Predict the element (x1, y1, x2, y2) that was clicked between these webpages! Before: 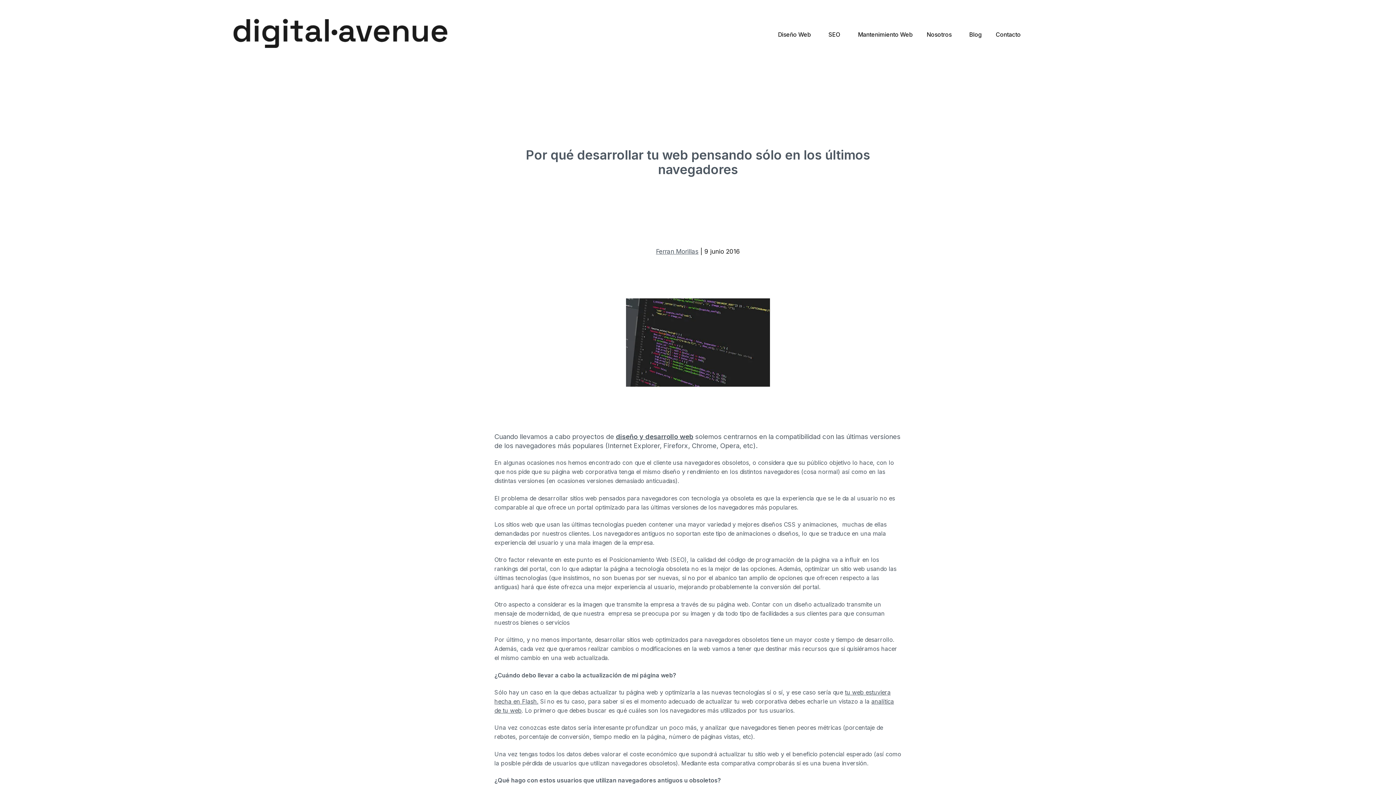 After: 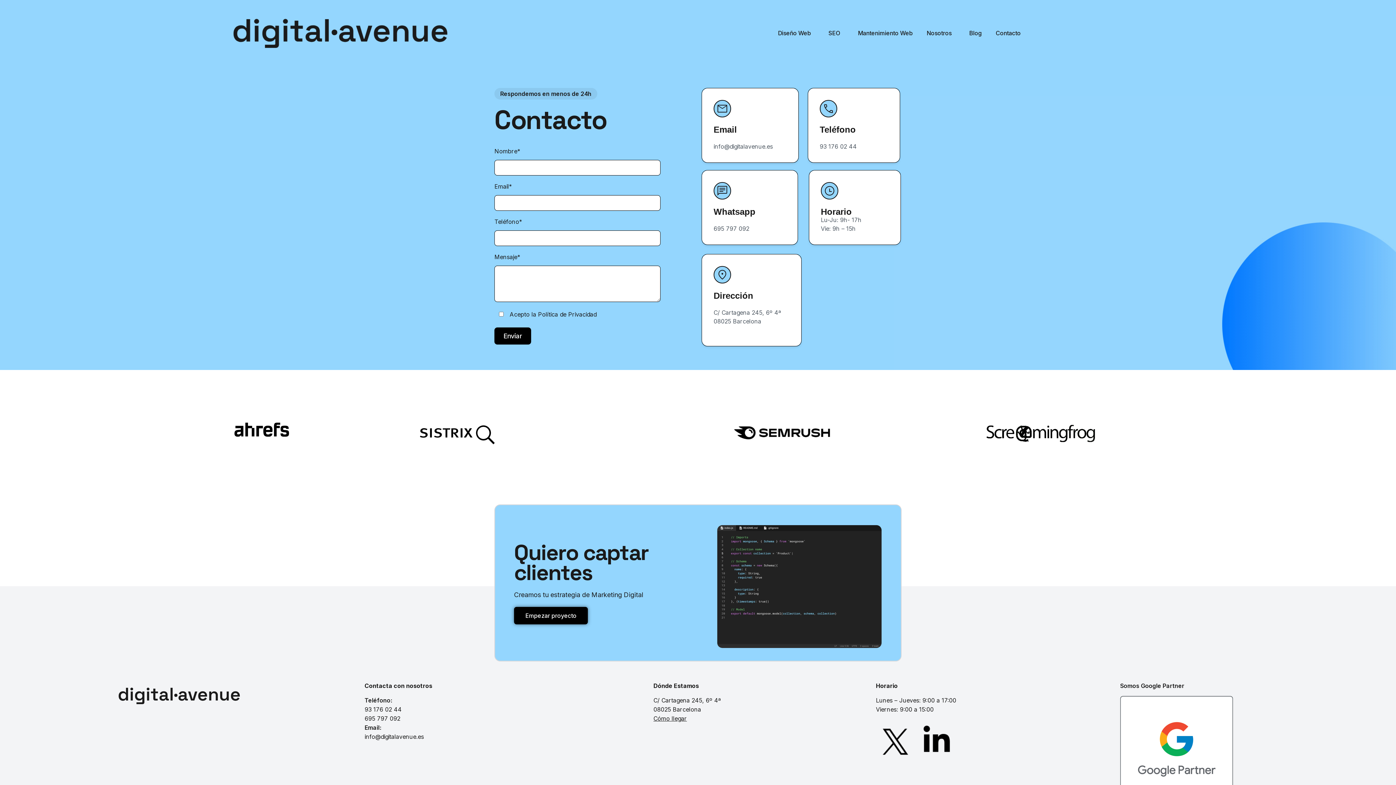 Action: label: Contacto bbox: (989, 23, 1027, 45)